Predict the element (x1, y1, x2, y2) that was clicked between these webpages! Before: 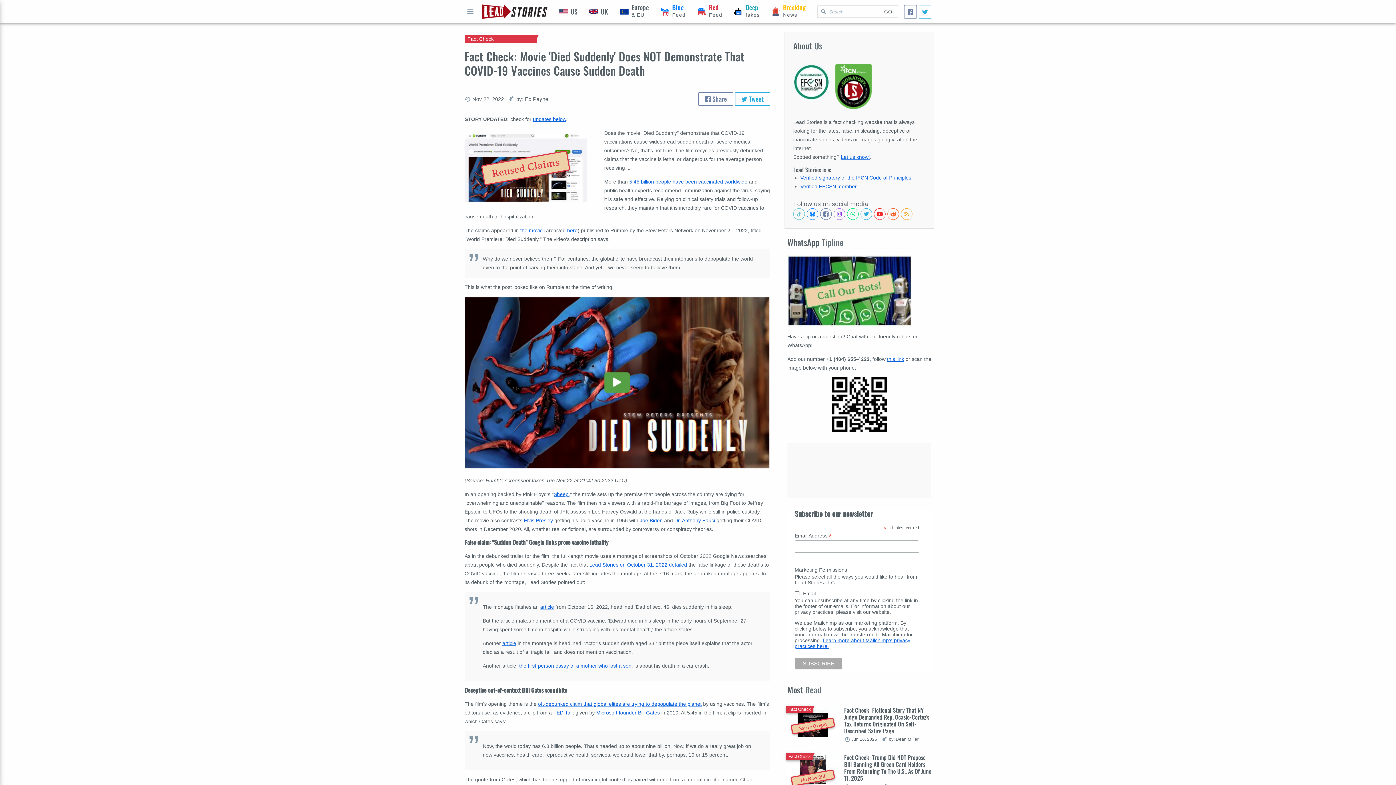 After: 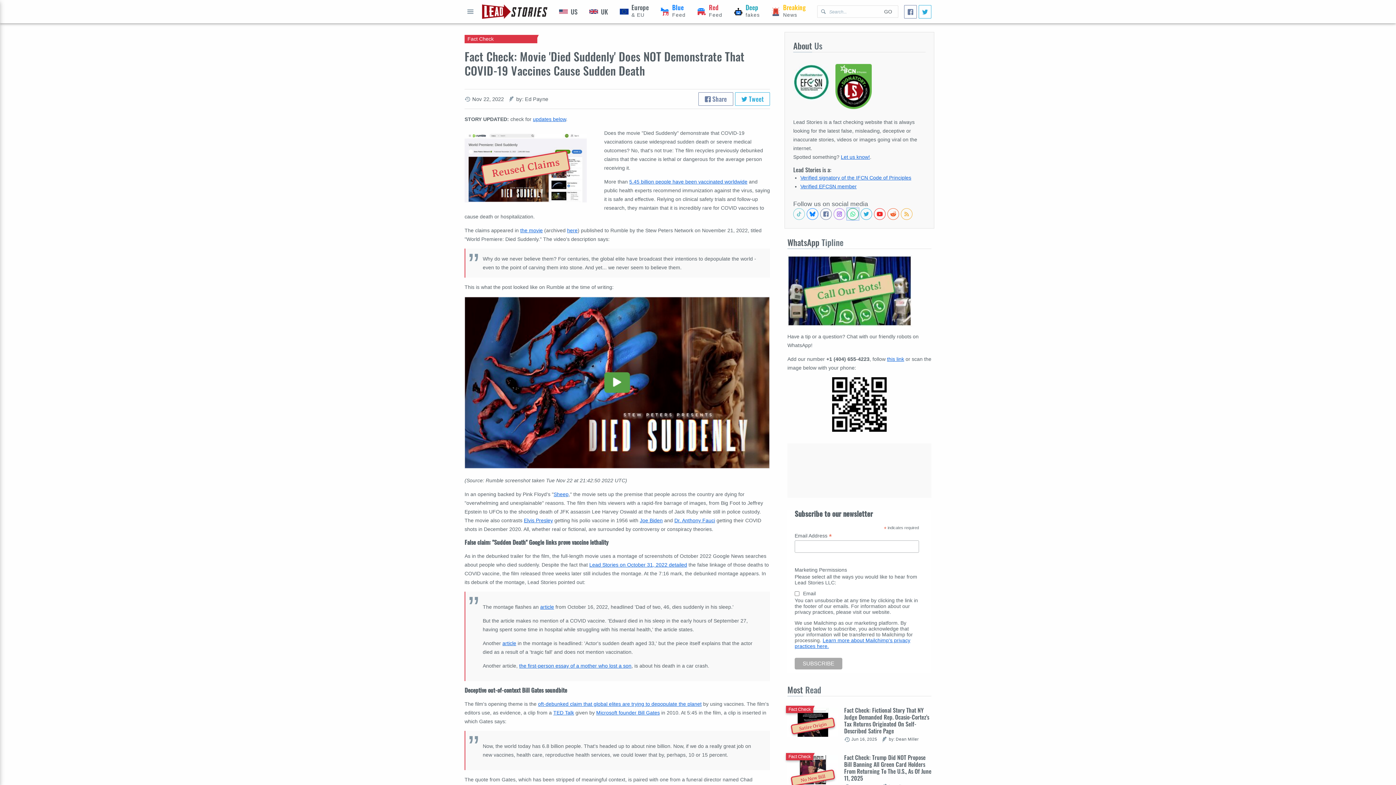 Action: bbox: (847, 208, 858, 220) label: Join our Whatsapp community